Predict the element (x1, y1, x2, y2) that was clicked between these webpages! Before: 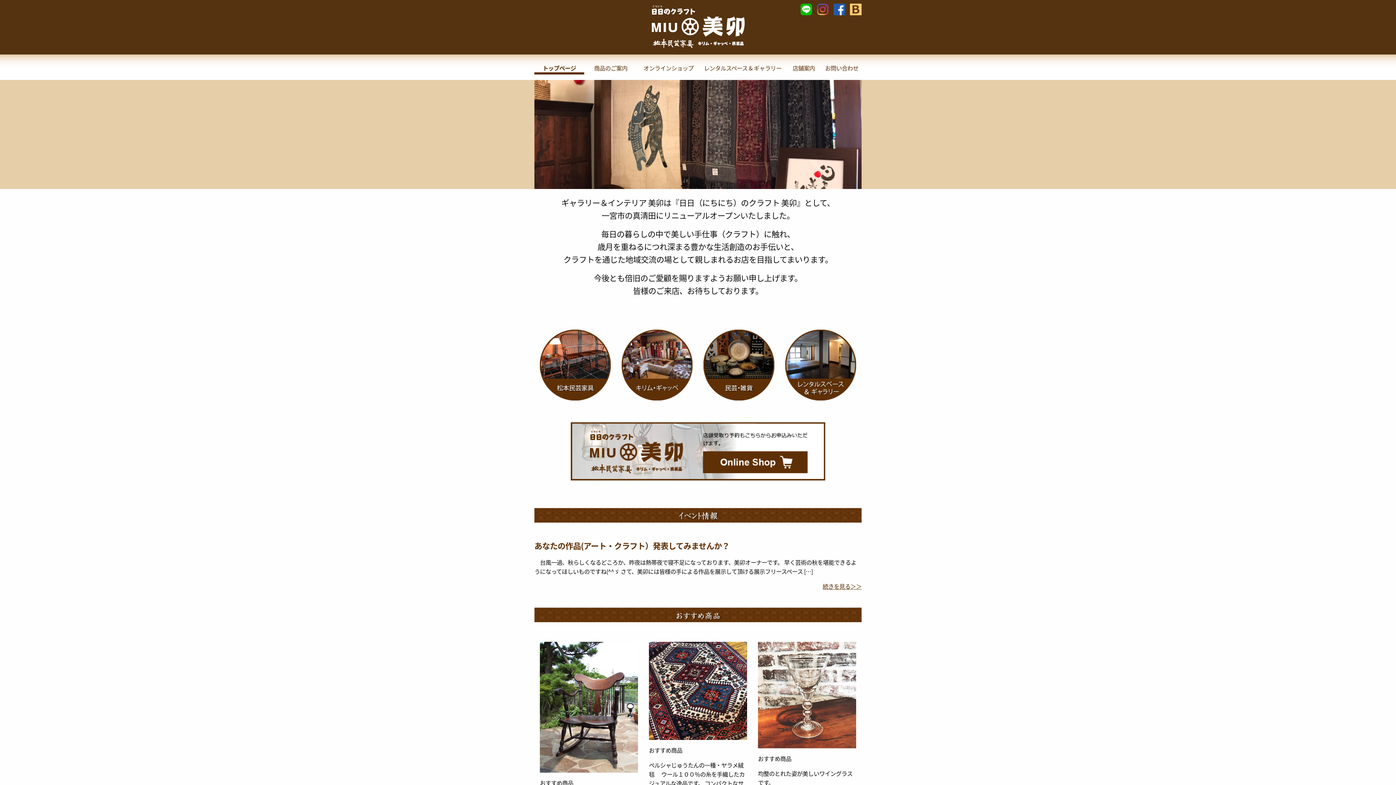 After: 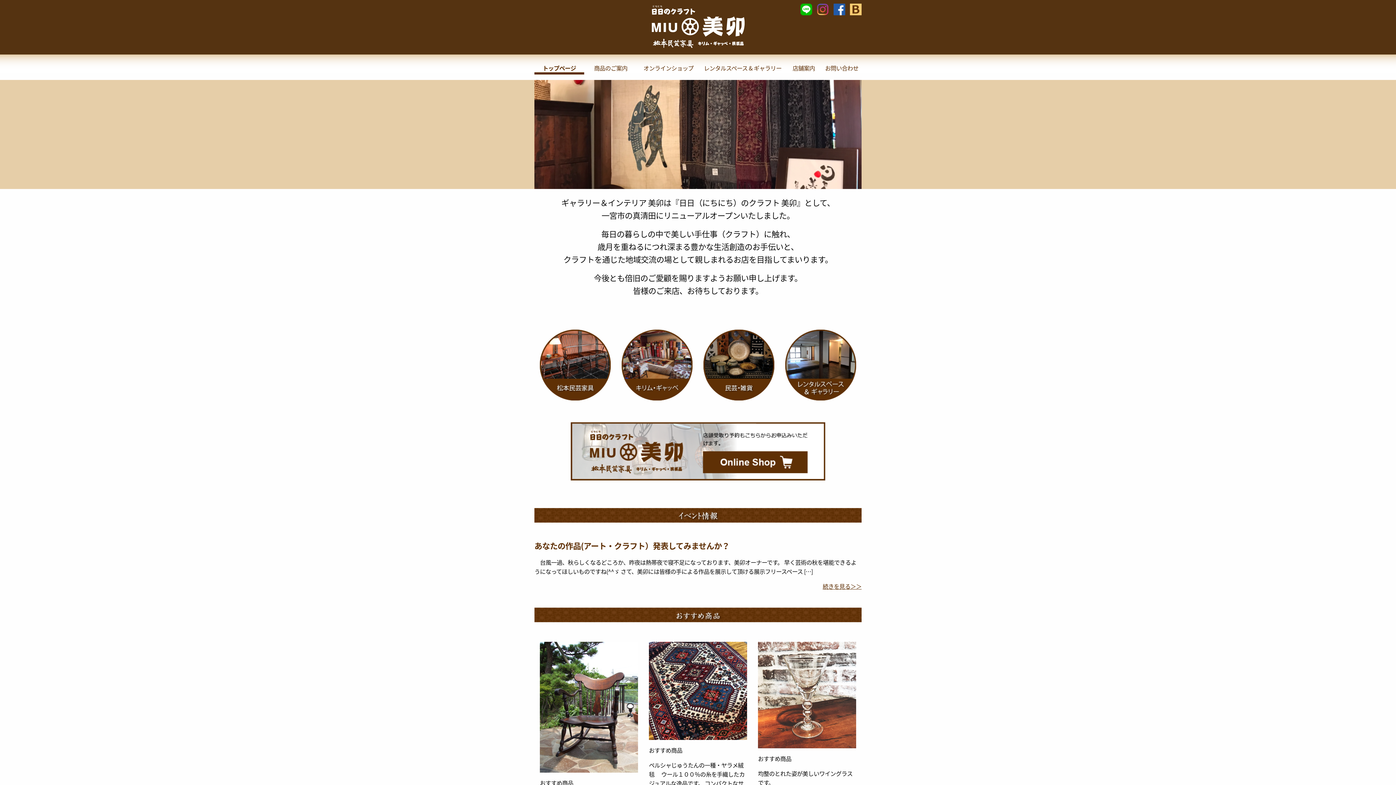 Action: bbox: (830, 4, 845, 12)